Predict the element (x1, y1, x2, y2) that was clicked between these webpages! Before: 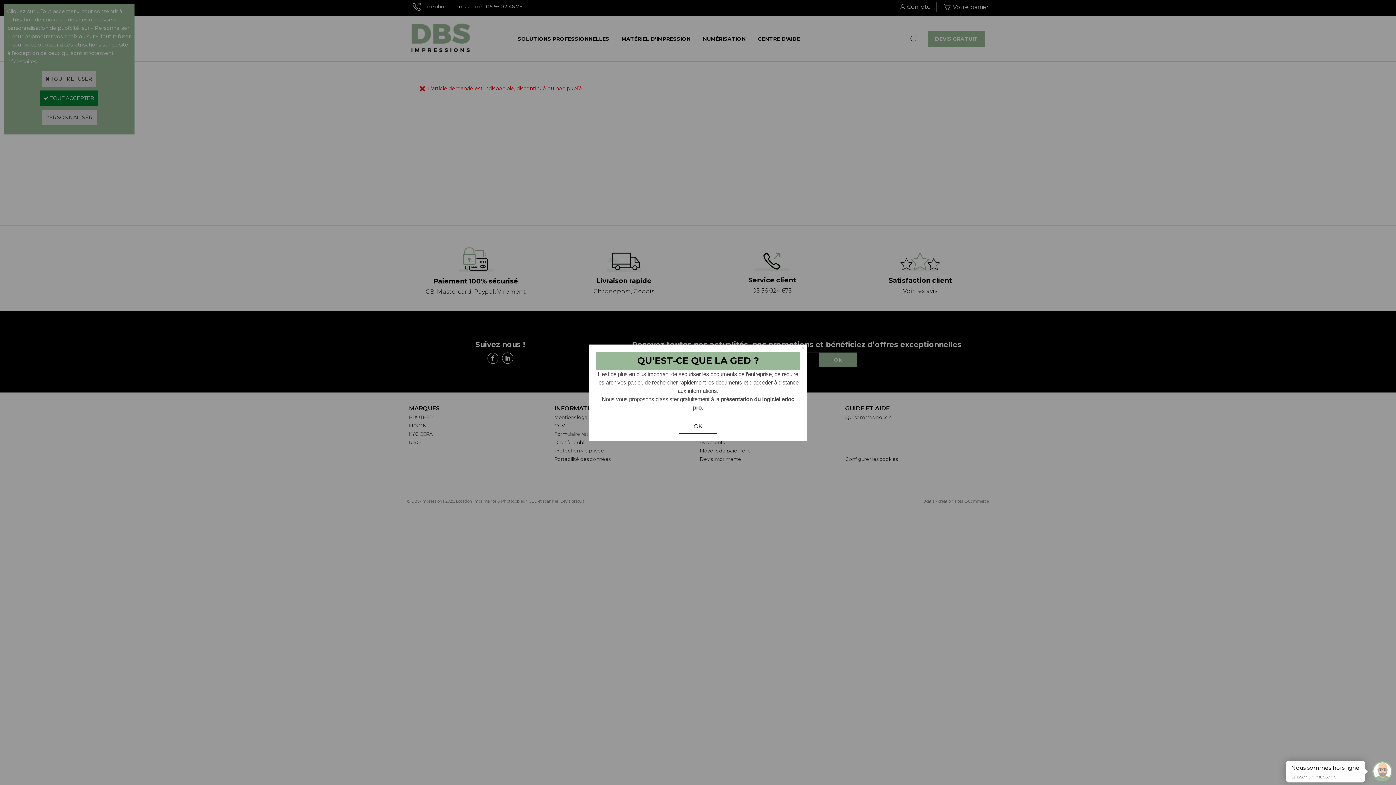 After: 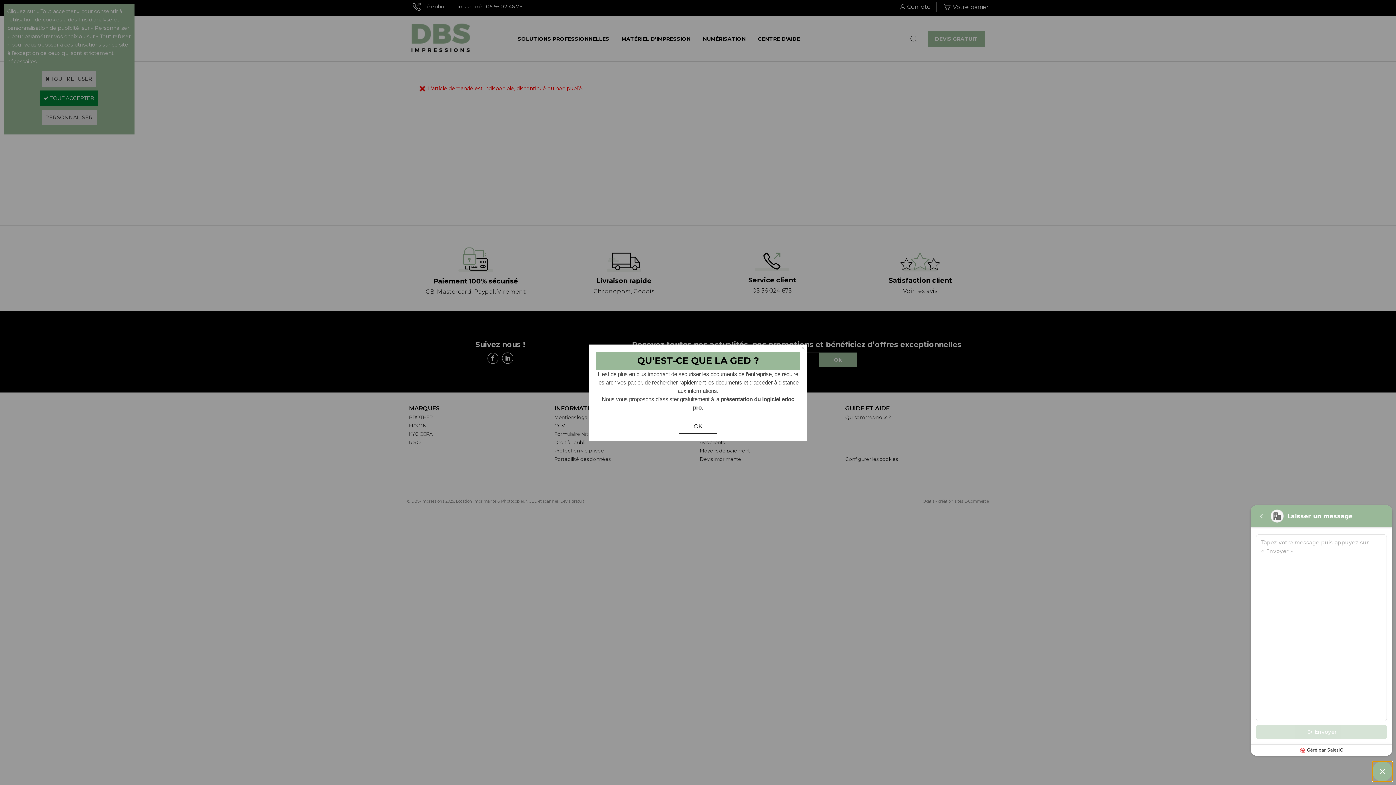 Action: bbox: (1372, 761, 1392, 781) label: Widget de discussion